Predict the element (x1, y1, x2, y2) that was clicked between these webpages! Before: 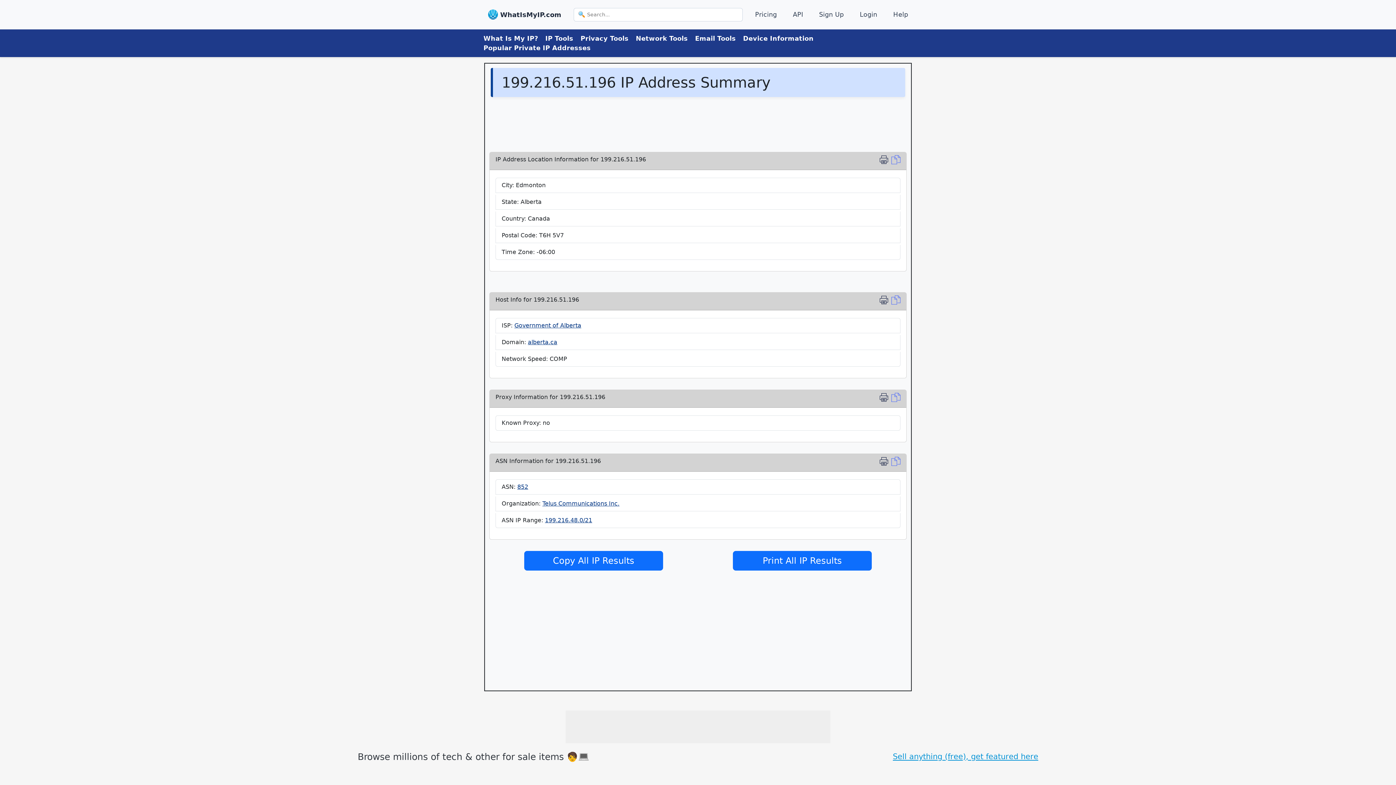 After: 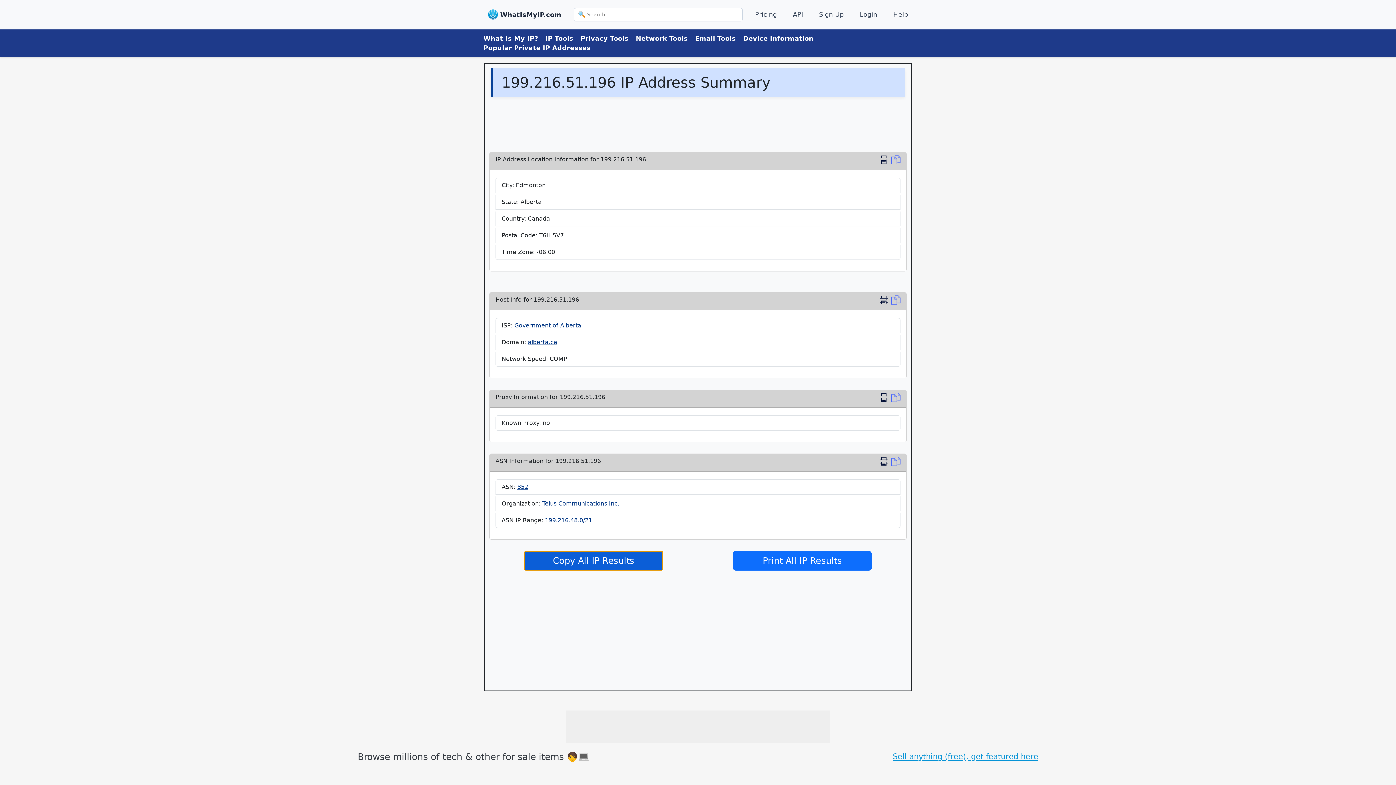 Action: label: Copy All IP Results bbox: (524, 551, 663, 570)